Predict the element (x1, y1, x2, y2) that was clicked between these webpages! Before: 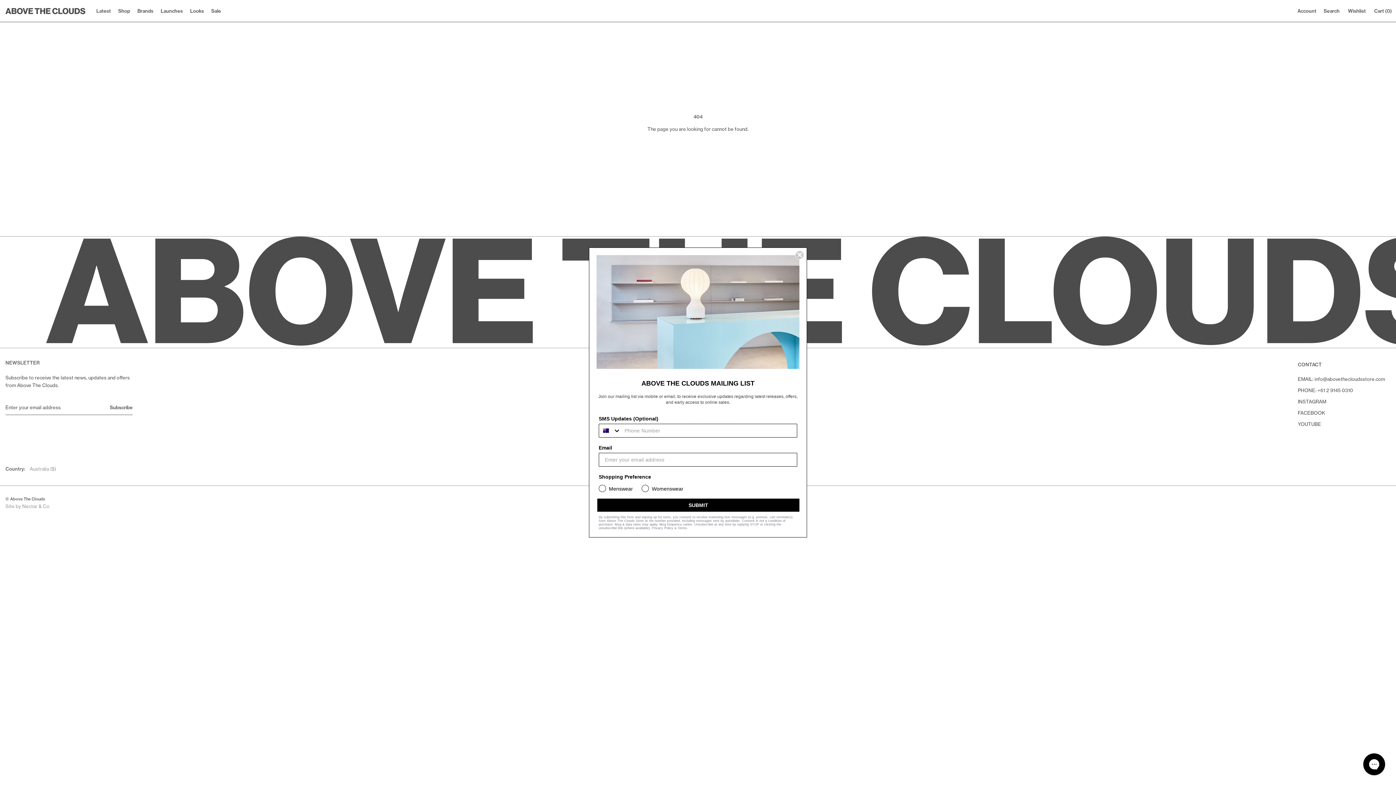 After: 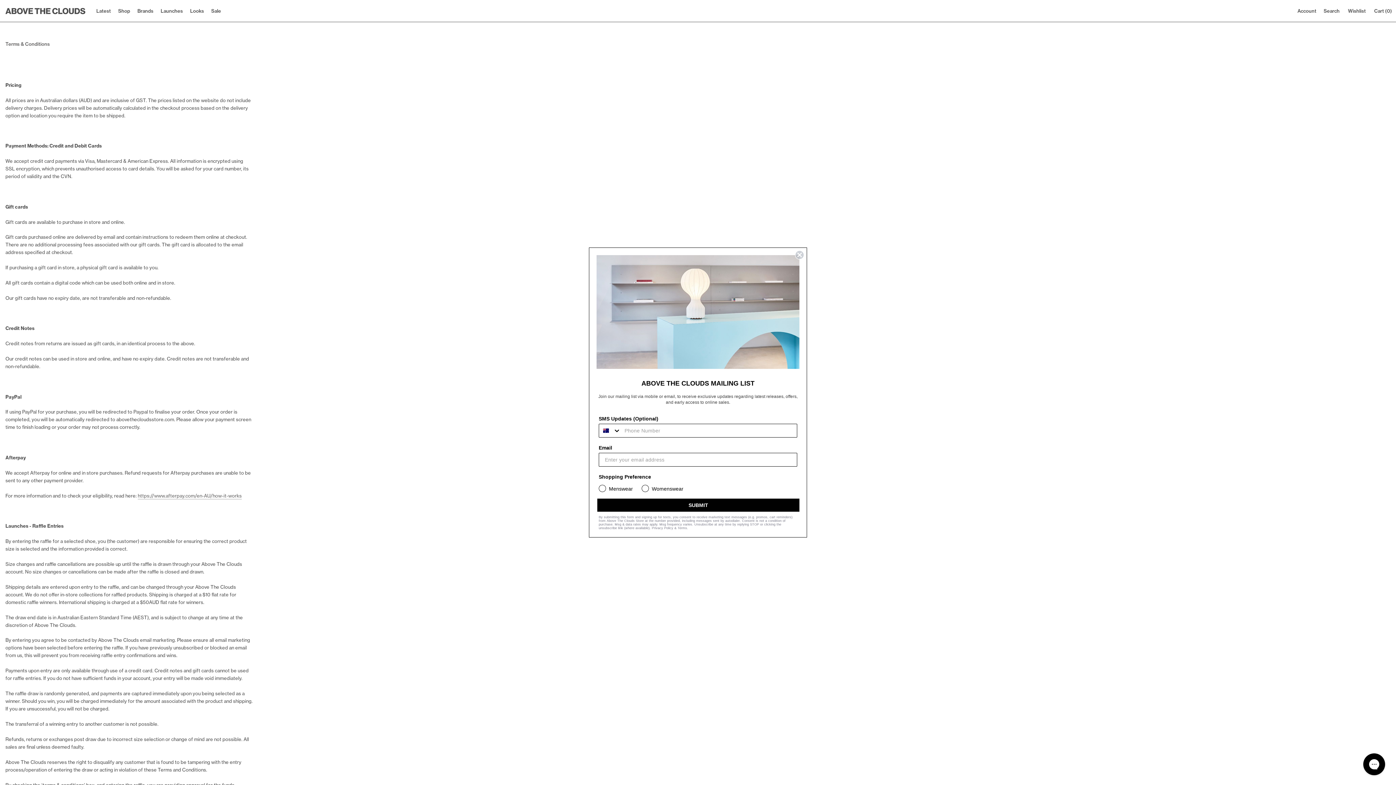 Action: label: Terms bbox: (677, 526, 687, 530)